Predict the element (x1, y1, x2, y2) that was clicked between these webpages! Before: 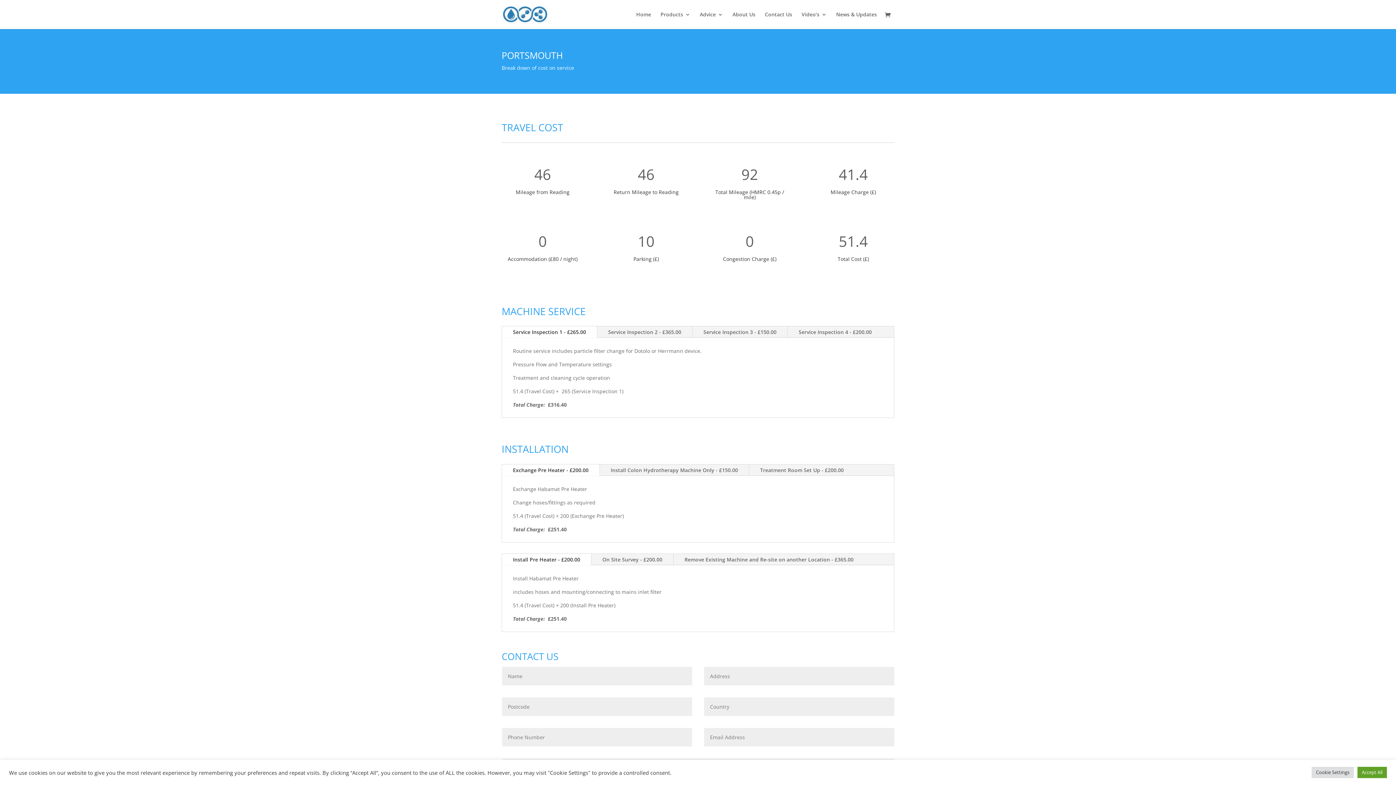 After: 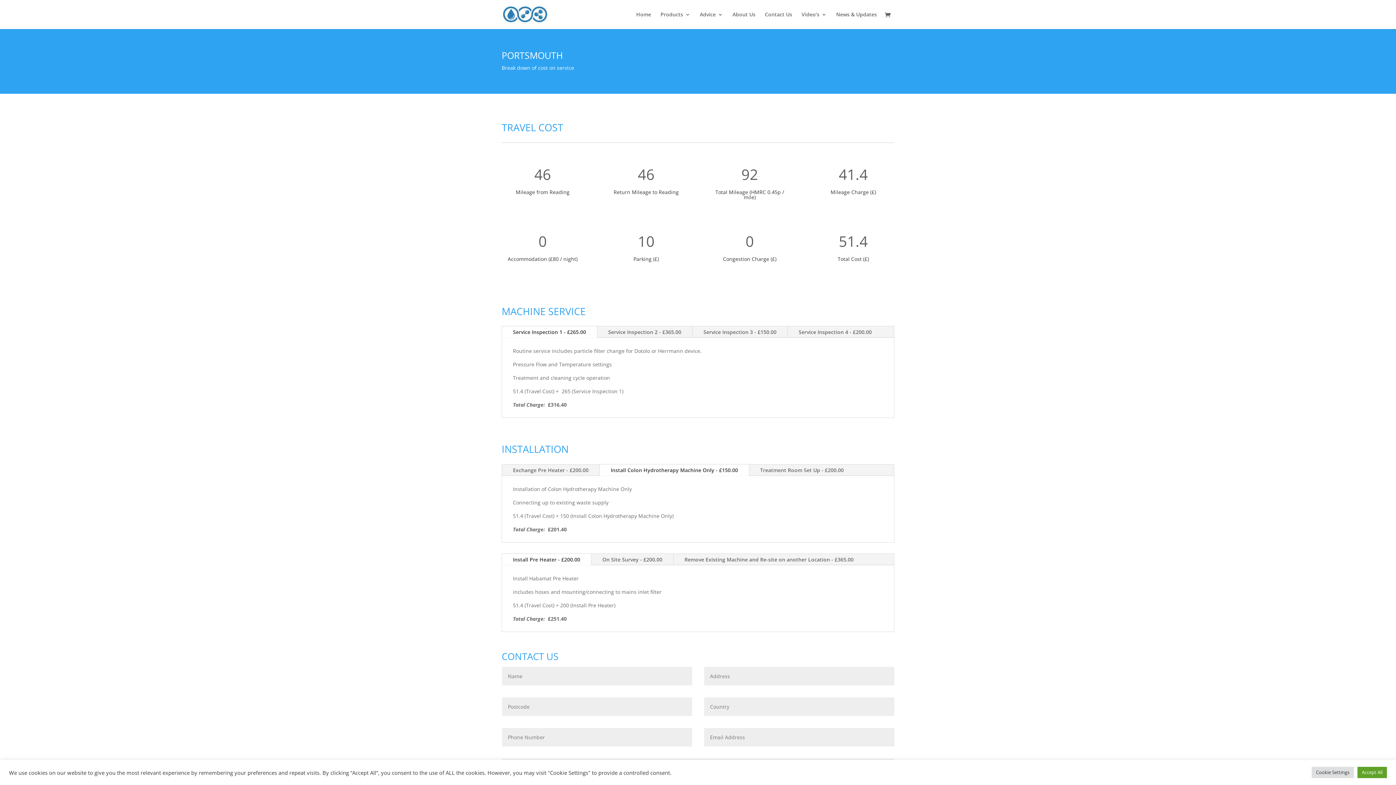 Action: label: Install Colon Hydrotherapy Machine Only - £150.00 bbox: (600, 464, 749, 476)